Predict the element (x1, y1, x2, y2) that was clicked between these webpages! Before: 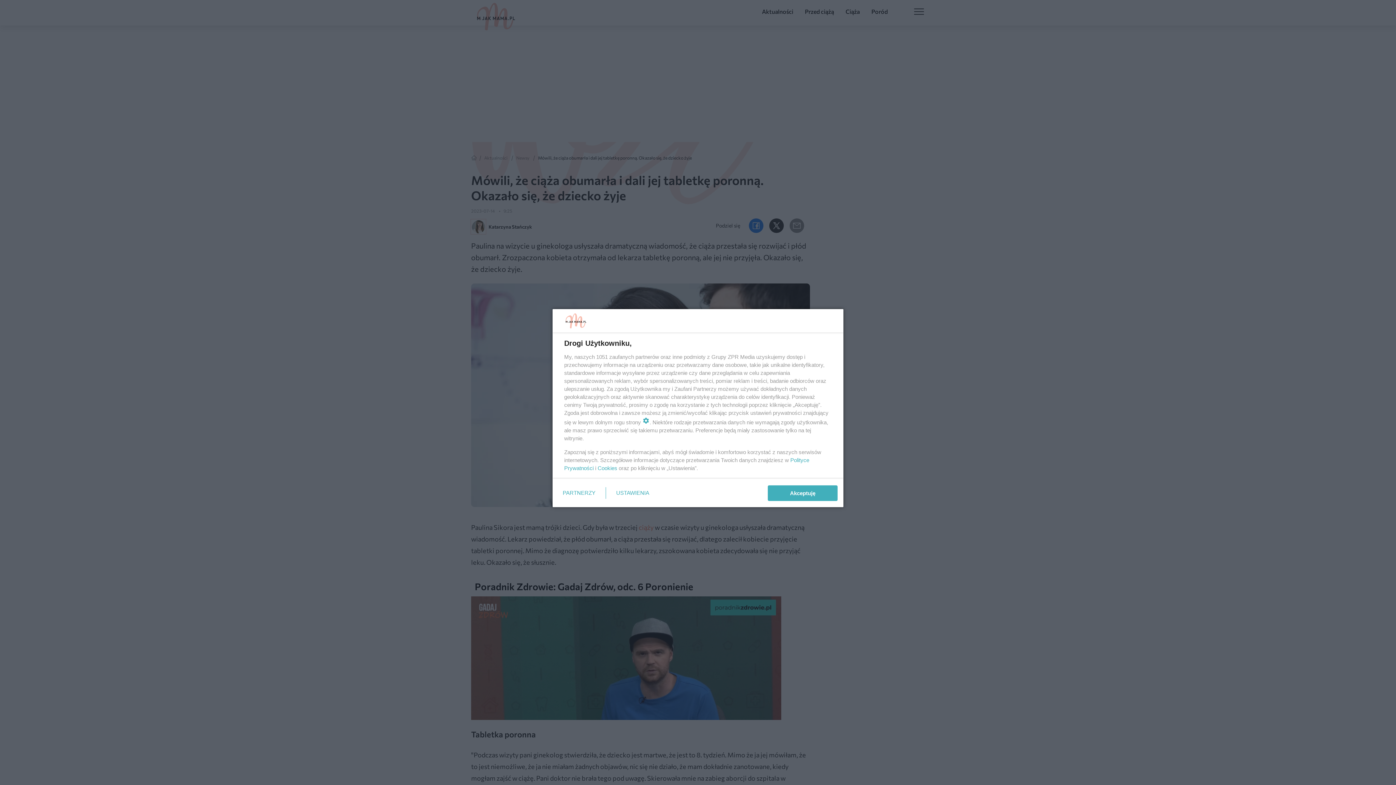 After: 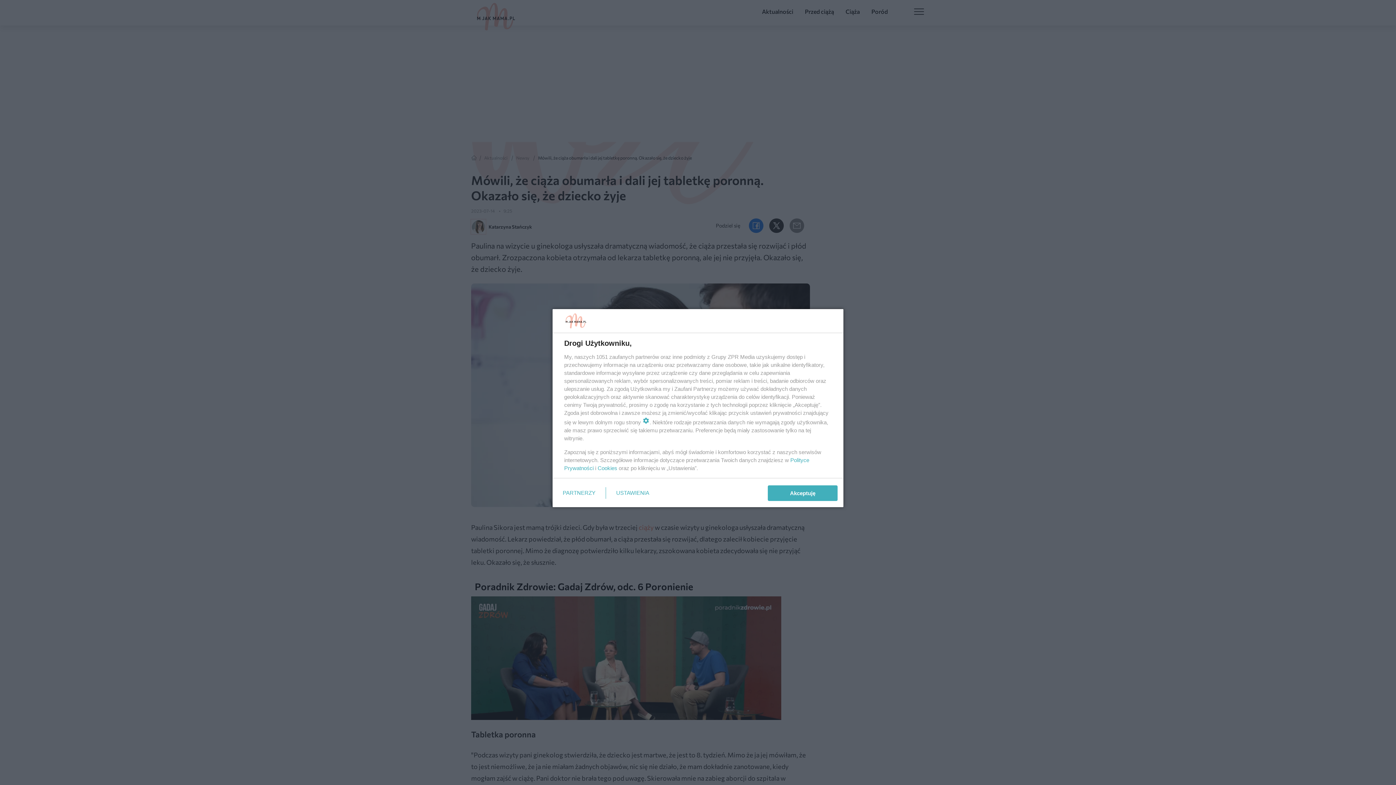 Action: bbox: (597, 465, 617, 471) label: Cookies